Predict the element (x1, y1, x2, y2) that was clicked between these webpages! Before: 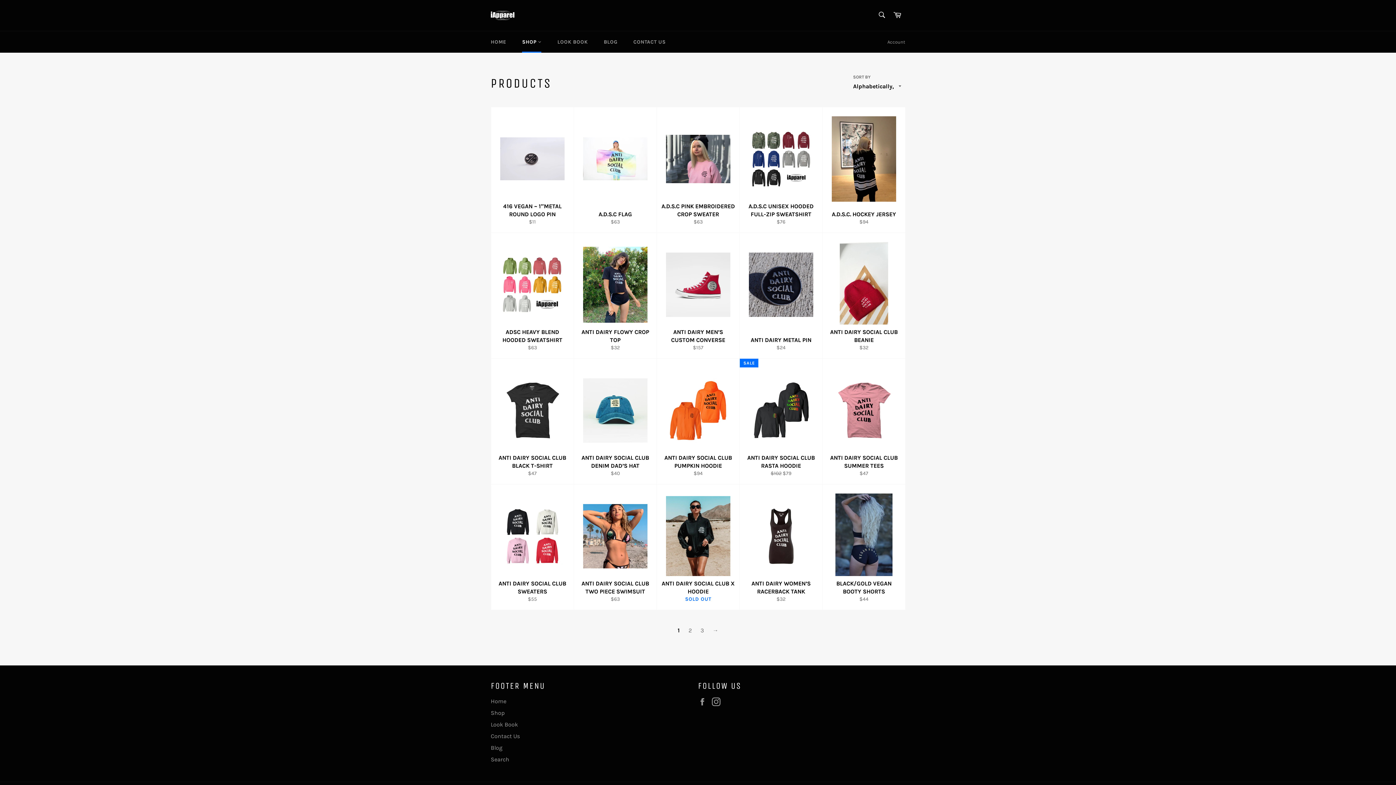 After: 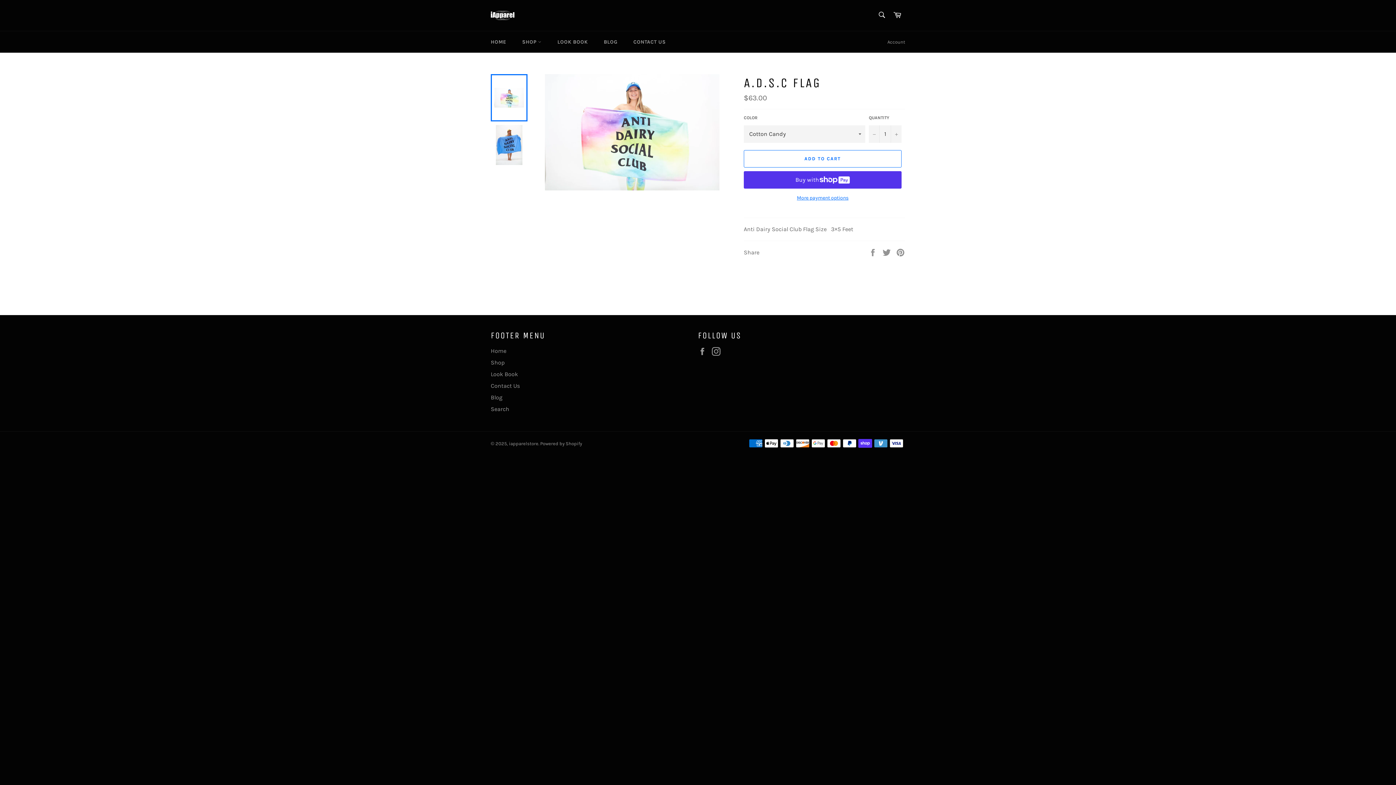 Action: bbox: (573, 107, 656, 233) label: A.D.S.C FLAG
Regular price
$63